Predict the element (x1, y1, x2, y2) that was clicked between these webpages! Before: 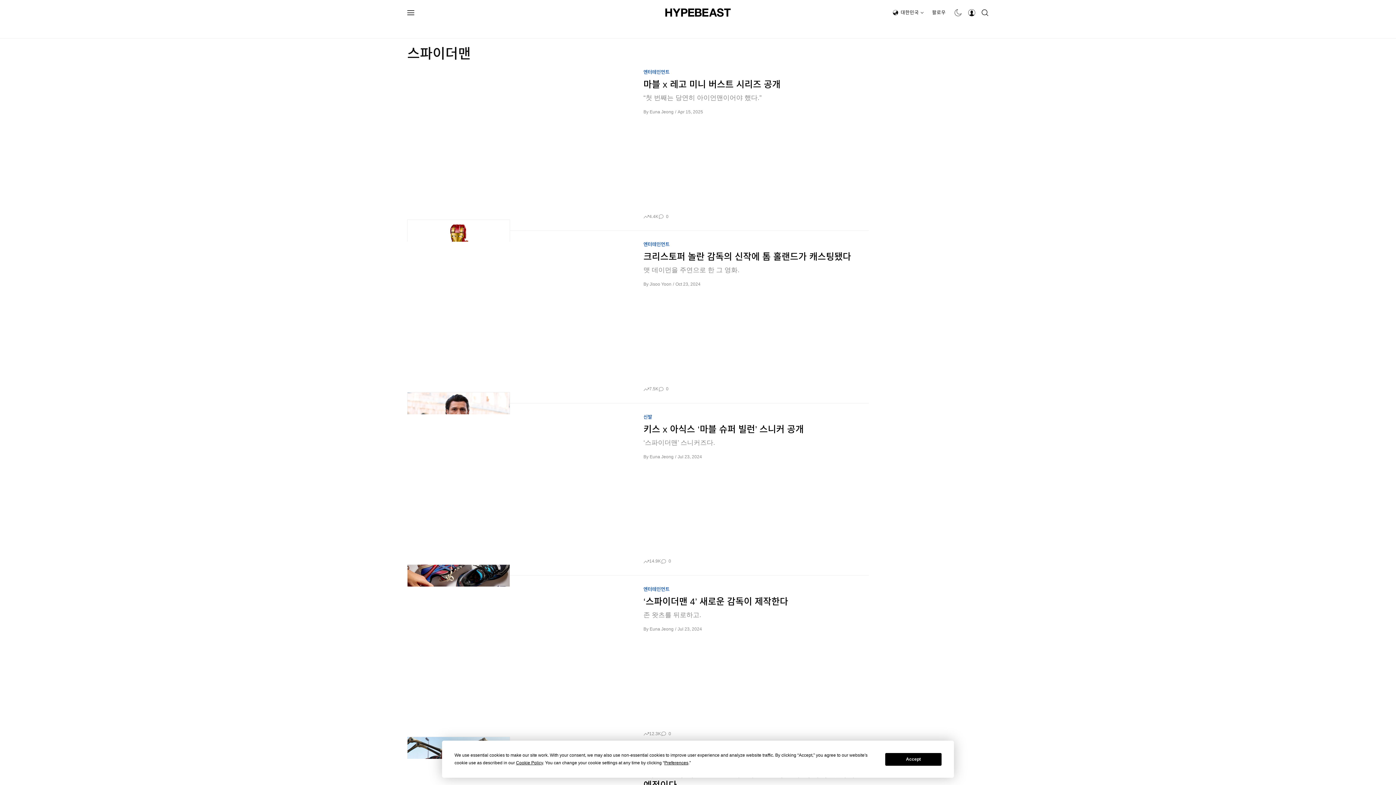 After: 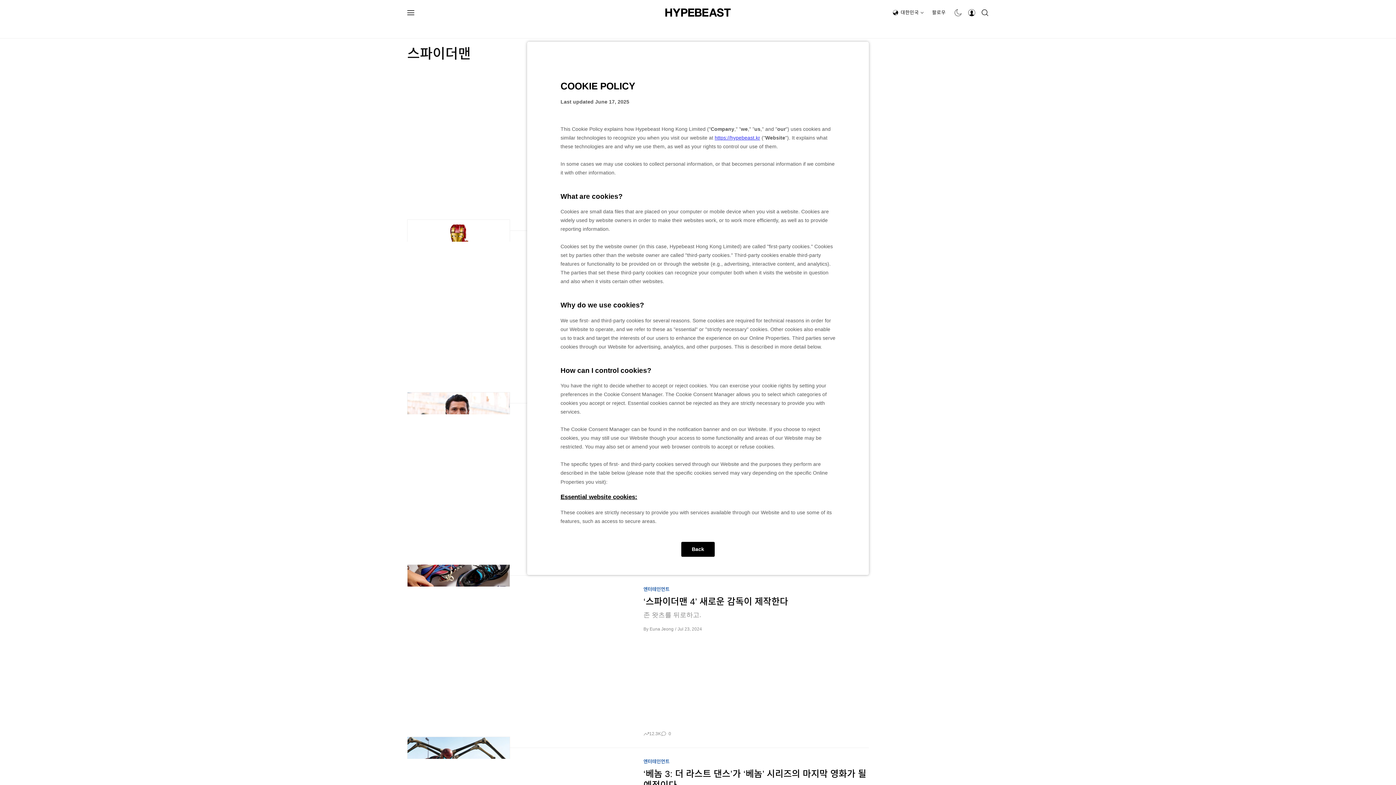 Action: bbox: (516, 760, 543, 765) label: Cookie Policy